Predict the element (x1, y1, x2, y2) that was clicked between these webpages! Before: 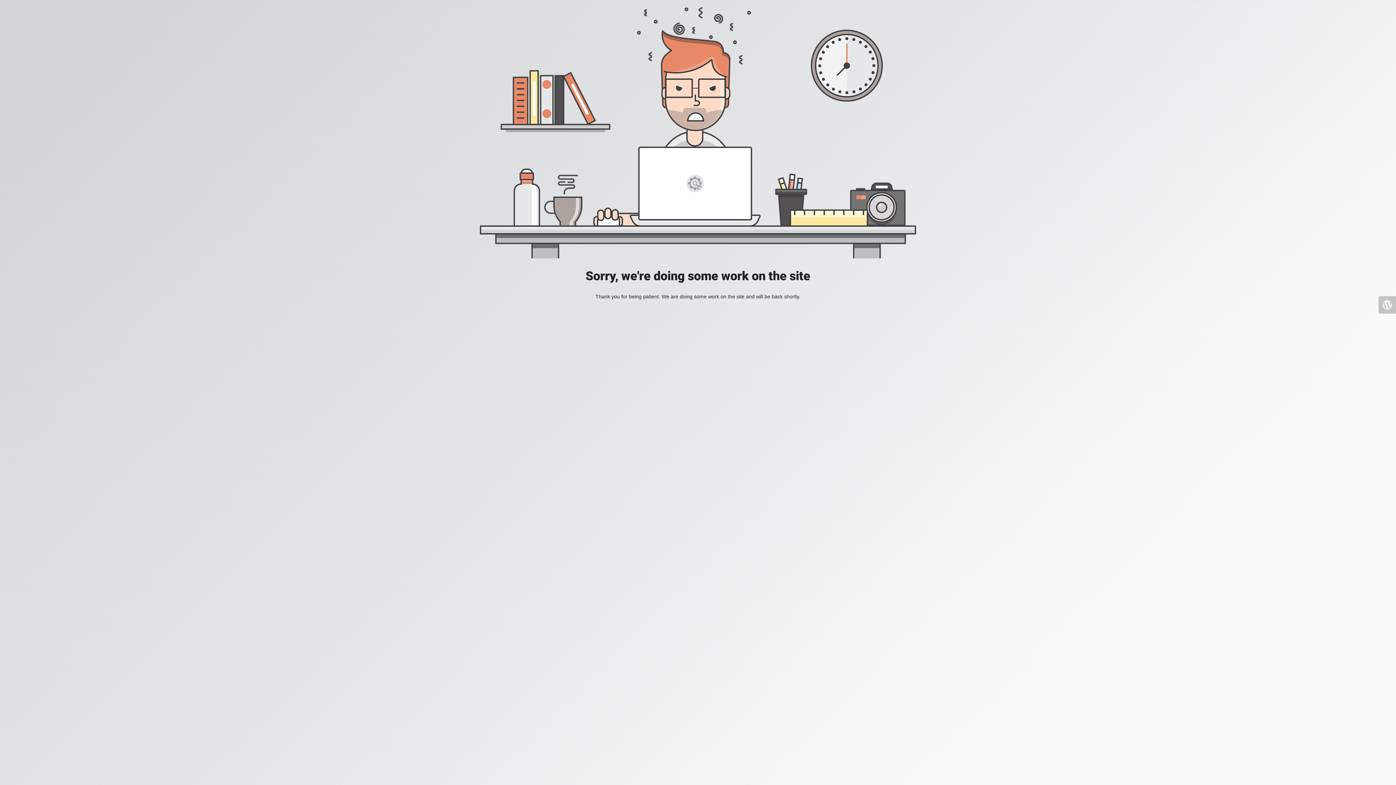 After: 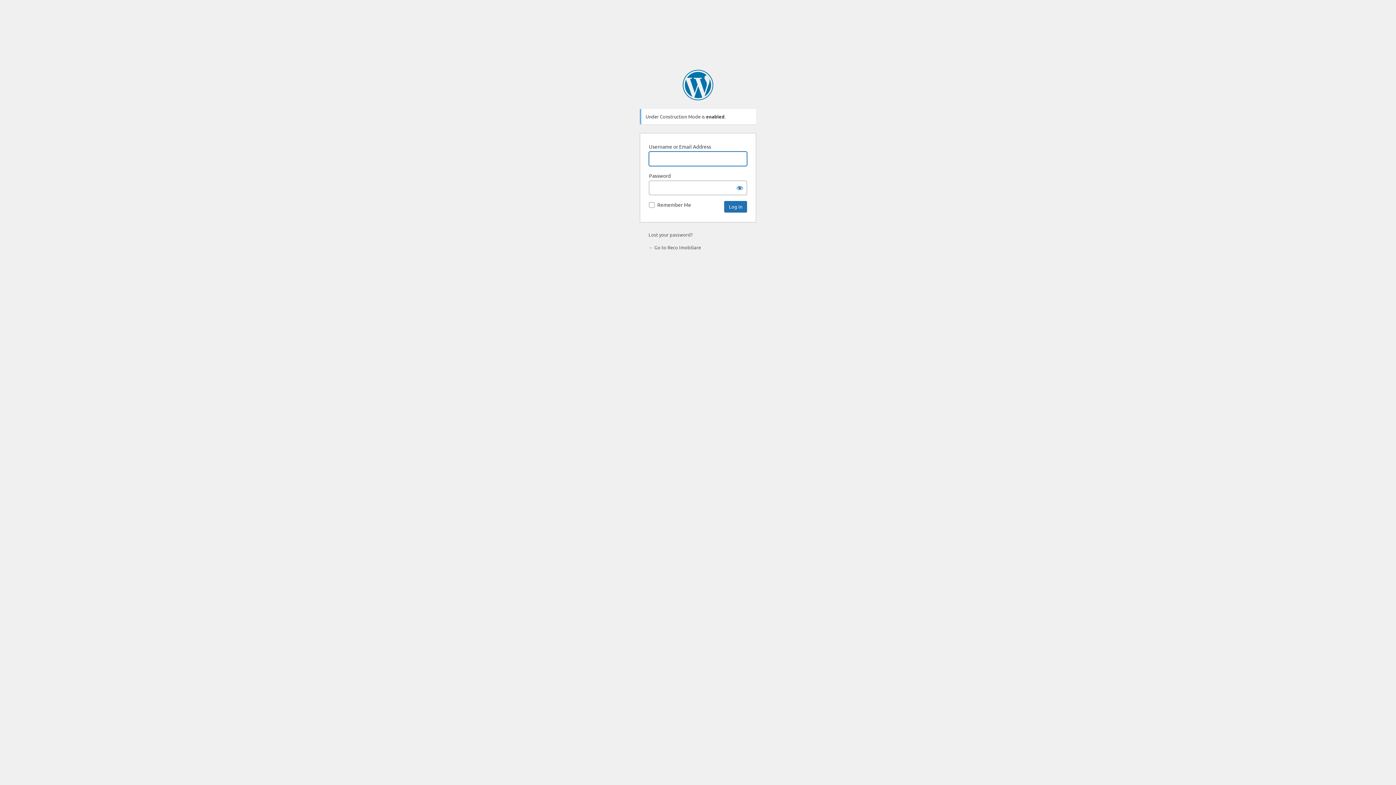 Action: bbox: (1378, 296, 1396, 313)